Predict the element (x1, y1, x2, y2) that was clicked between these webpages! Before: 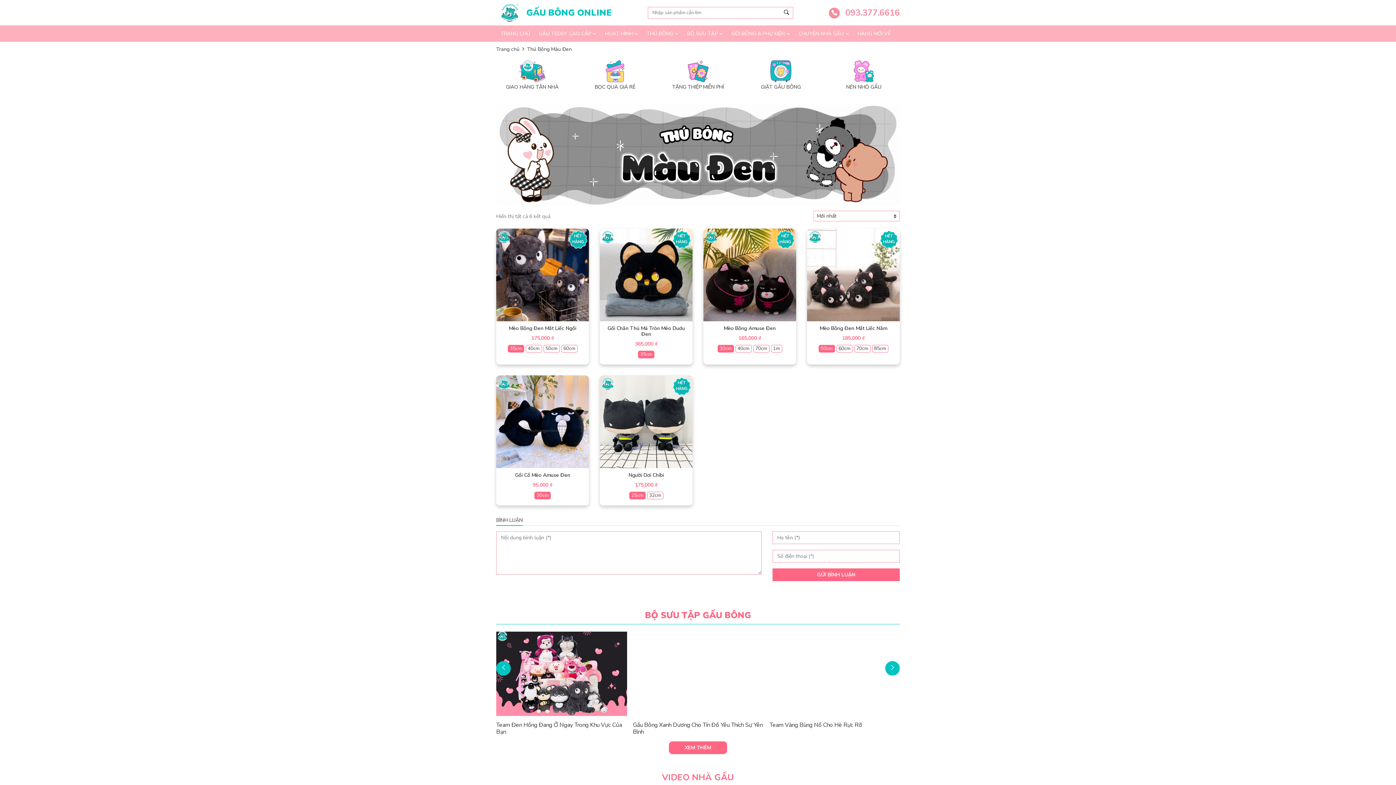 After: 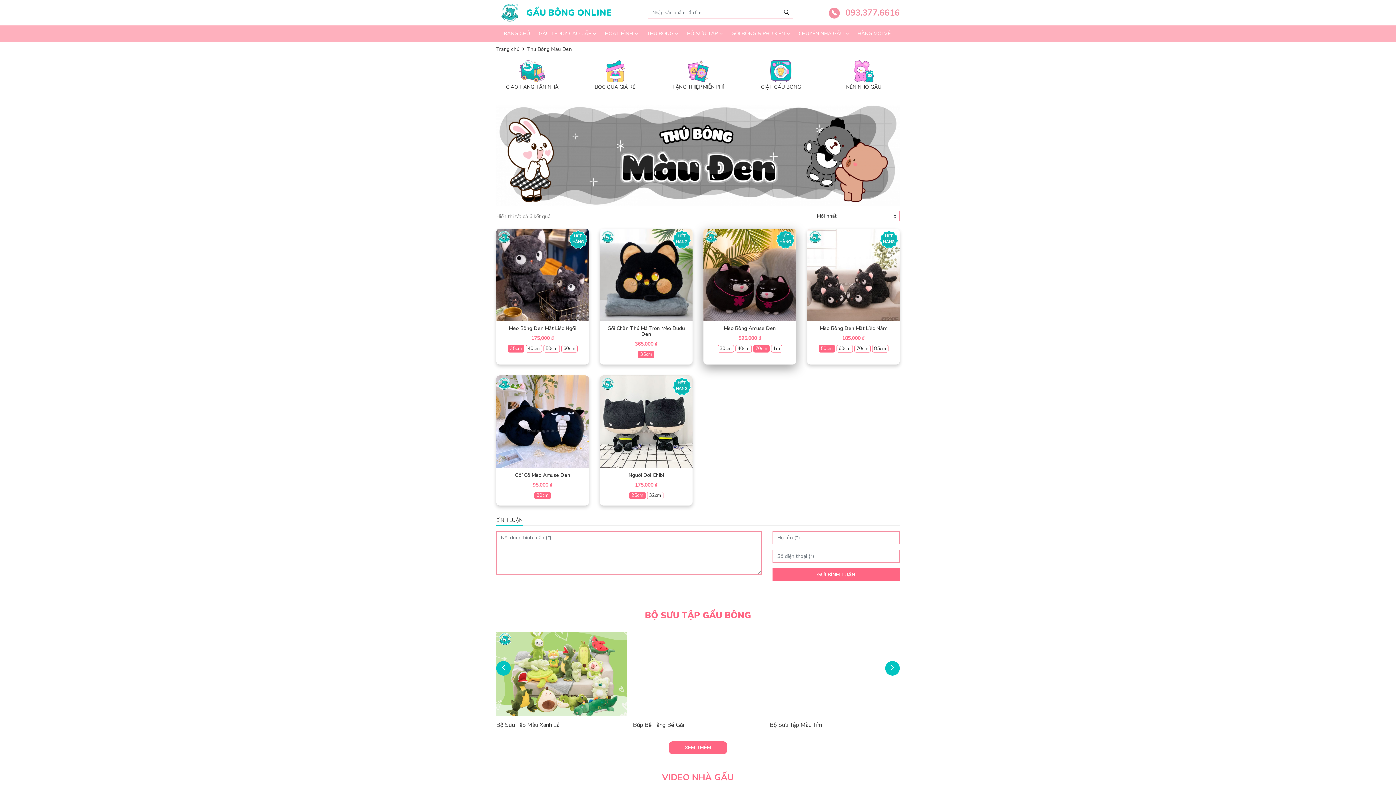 Action: label: 70cm bbox: (753, 344, 769, 352)